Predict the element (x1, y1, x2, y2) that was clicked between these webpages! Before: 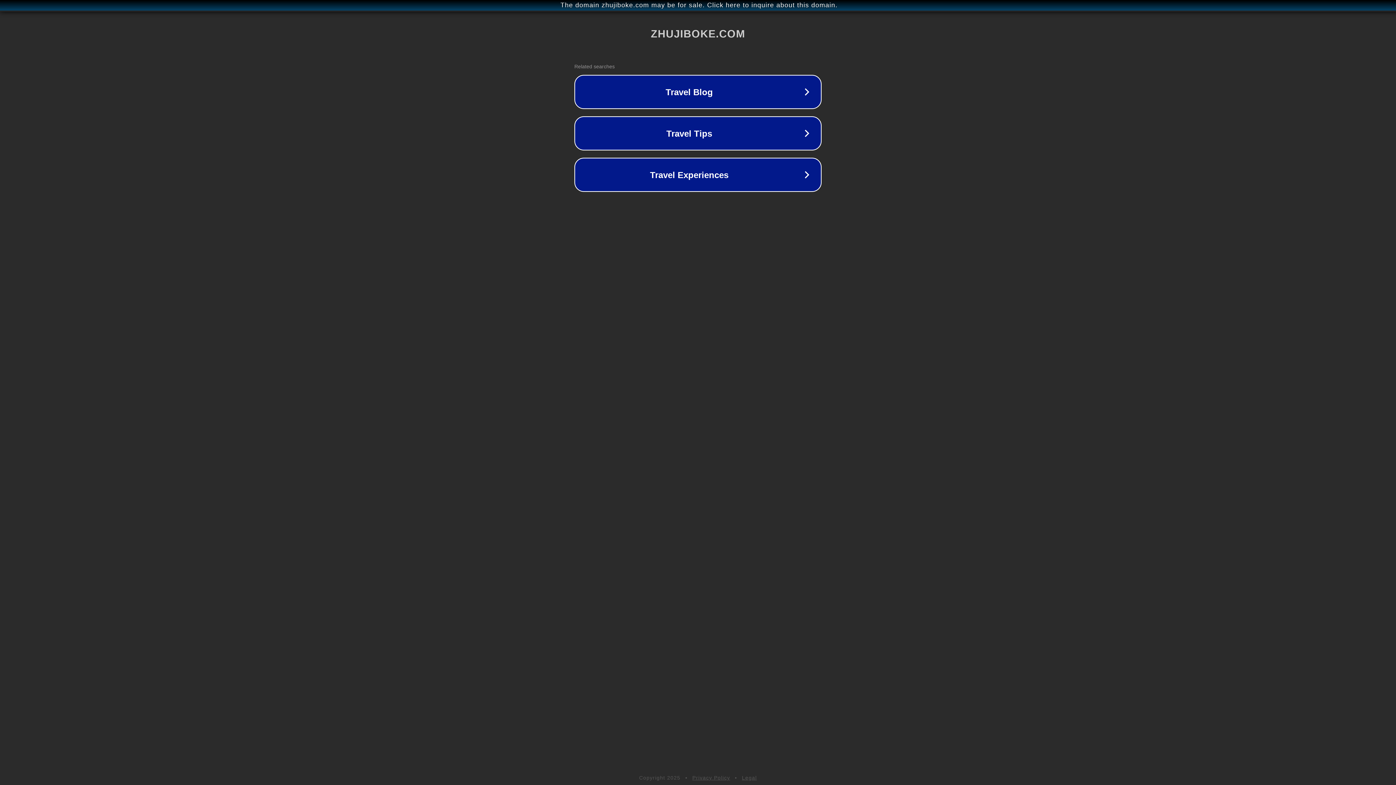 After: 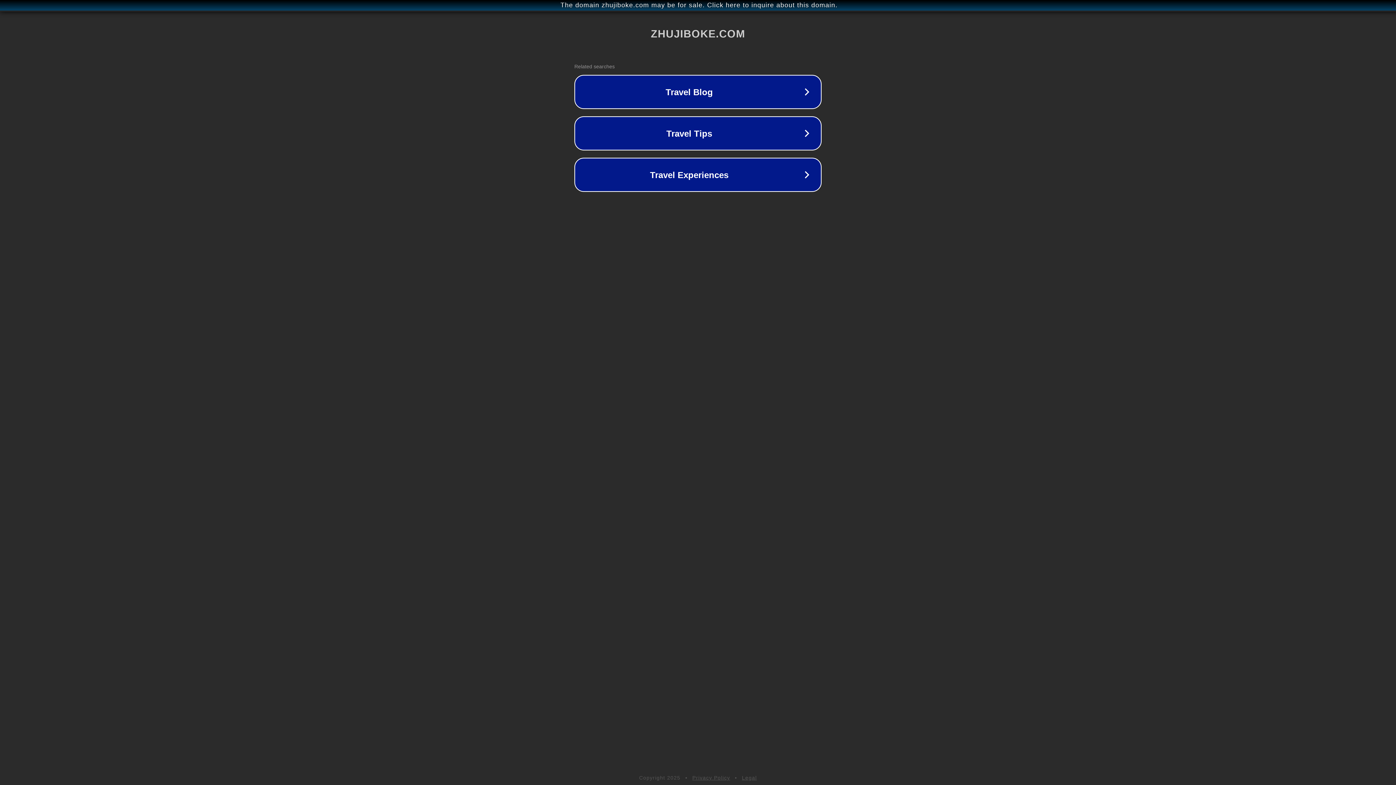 Action: bbox: (742, 775, 757, 781) label: Legal